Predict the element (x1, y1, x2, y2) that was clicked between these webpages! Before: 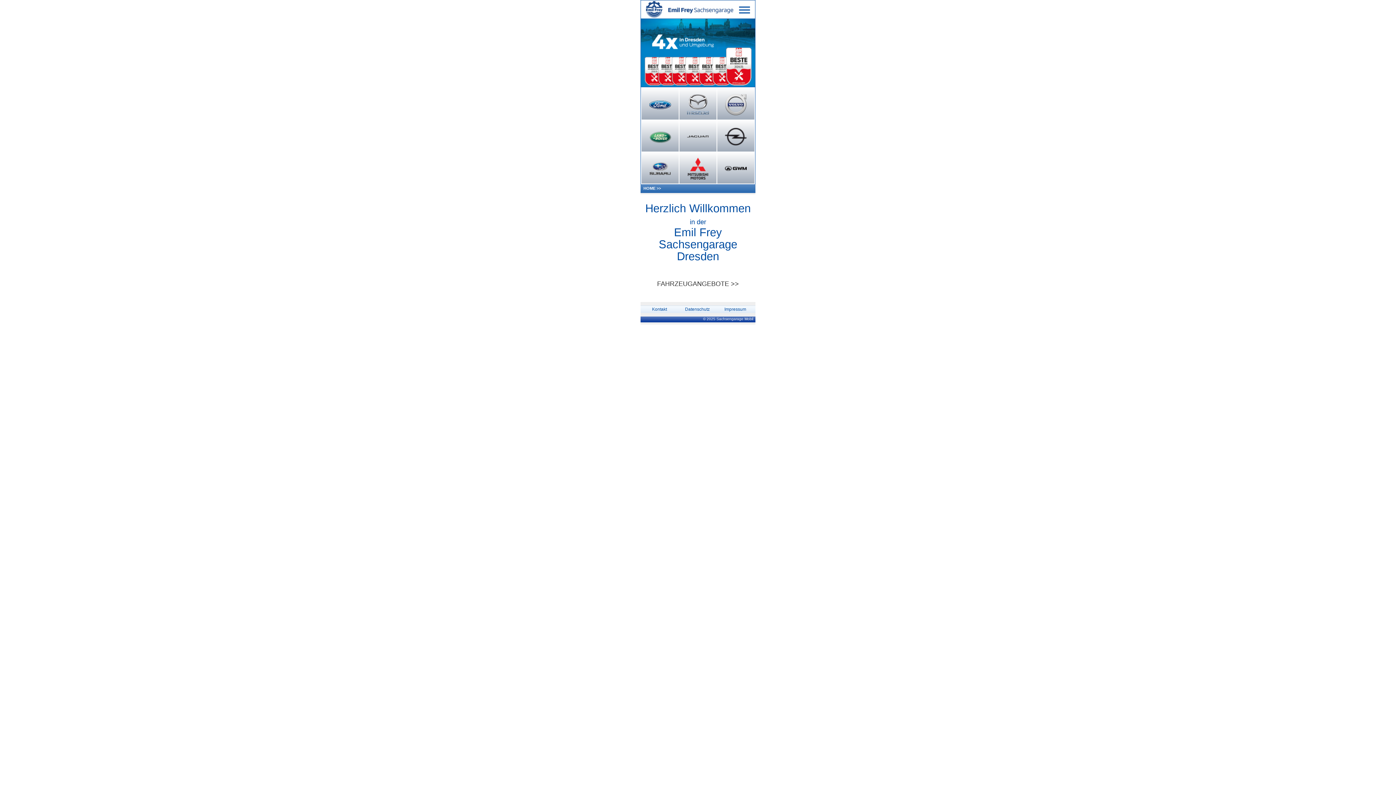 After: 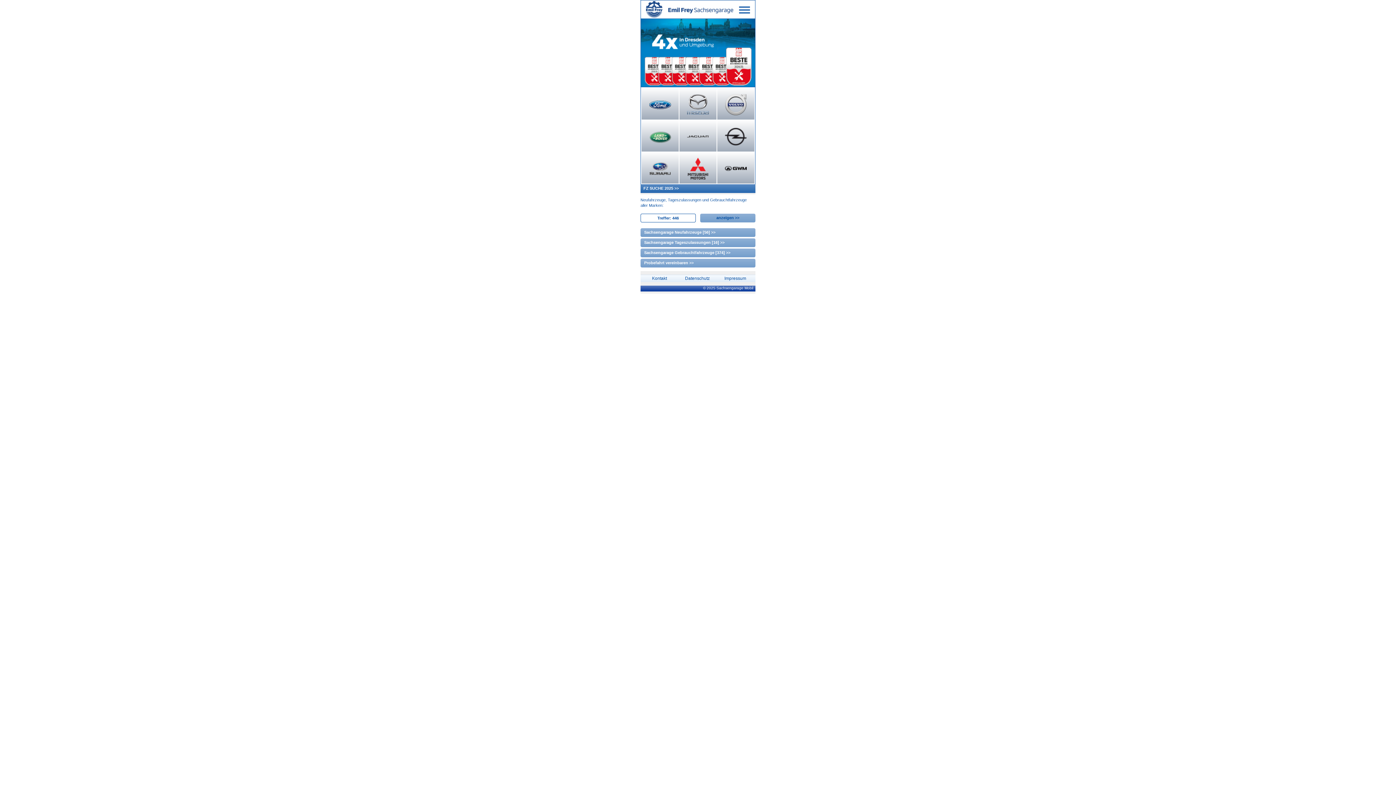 Action: bbox: (640, 280, 755, 287) label: FAHRZEUGANGEBOTE >>